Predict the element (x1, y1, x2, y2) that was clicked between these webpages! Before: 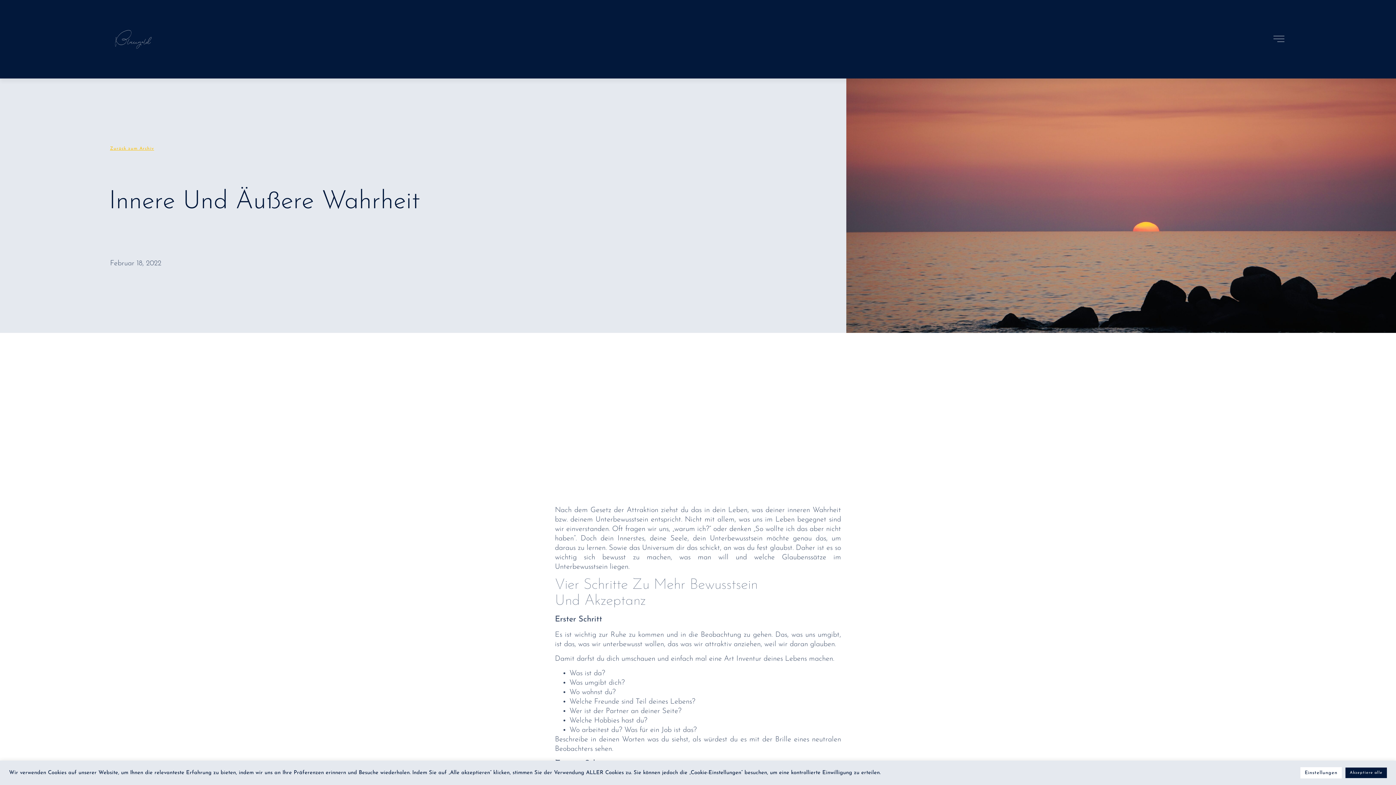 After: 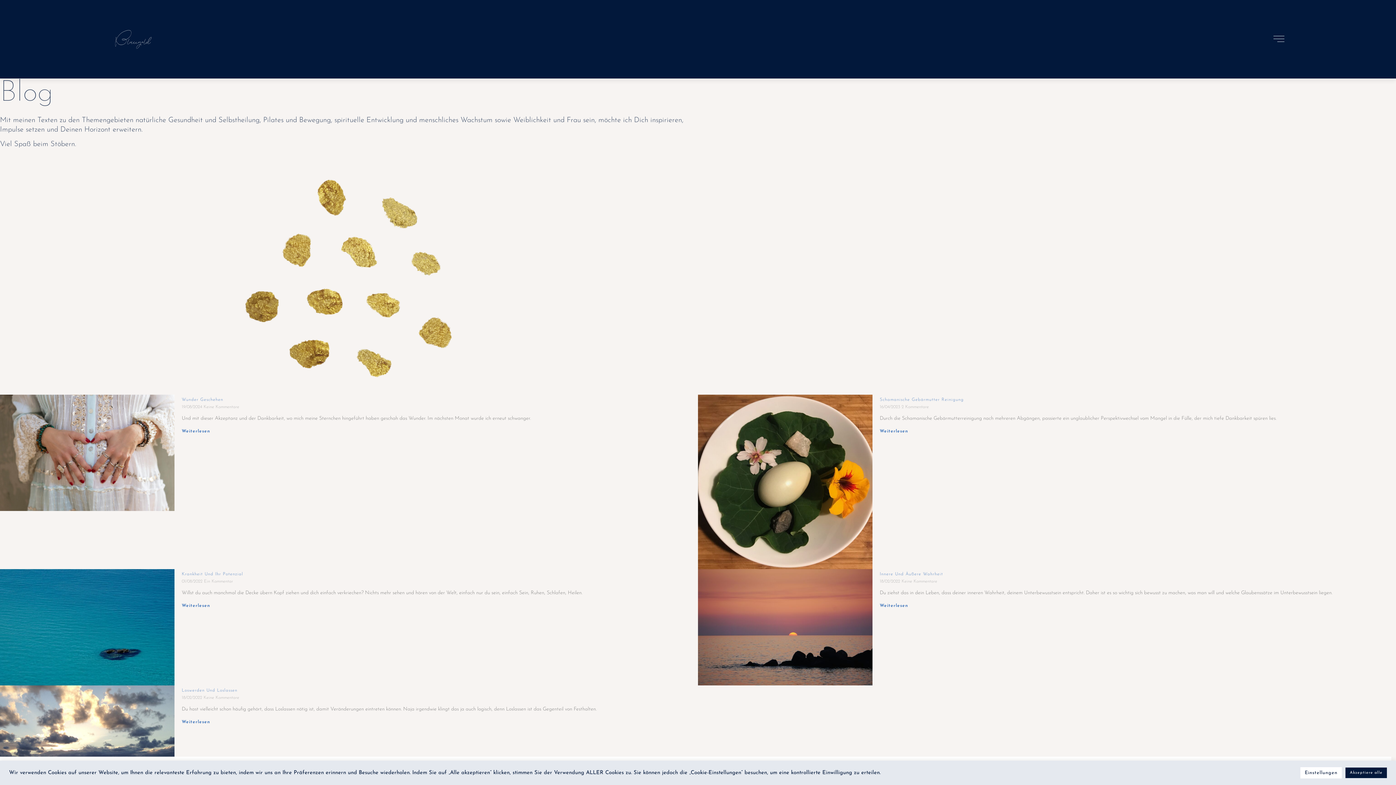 Action: bbox: (110, 146, 154, 150) label: Zurück zum Archiv